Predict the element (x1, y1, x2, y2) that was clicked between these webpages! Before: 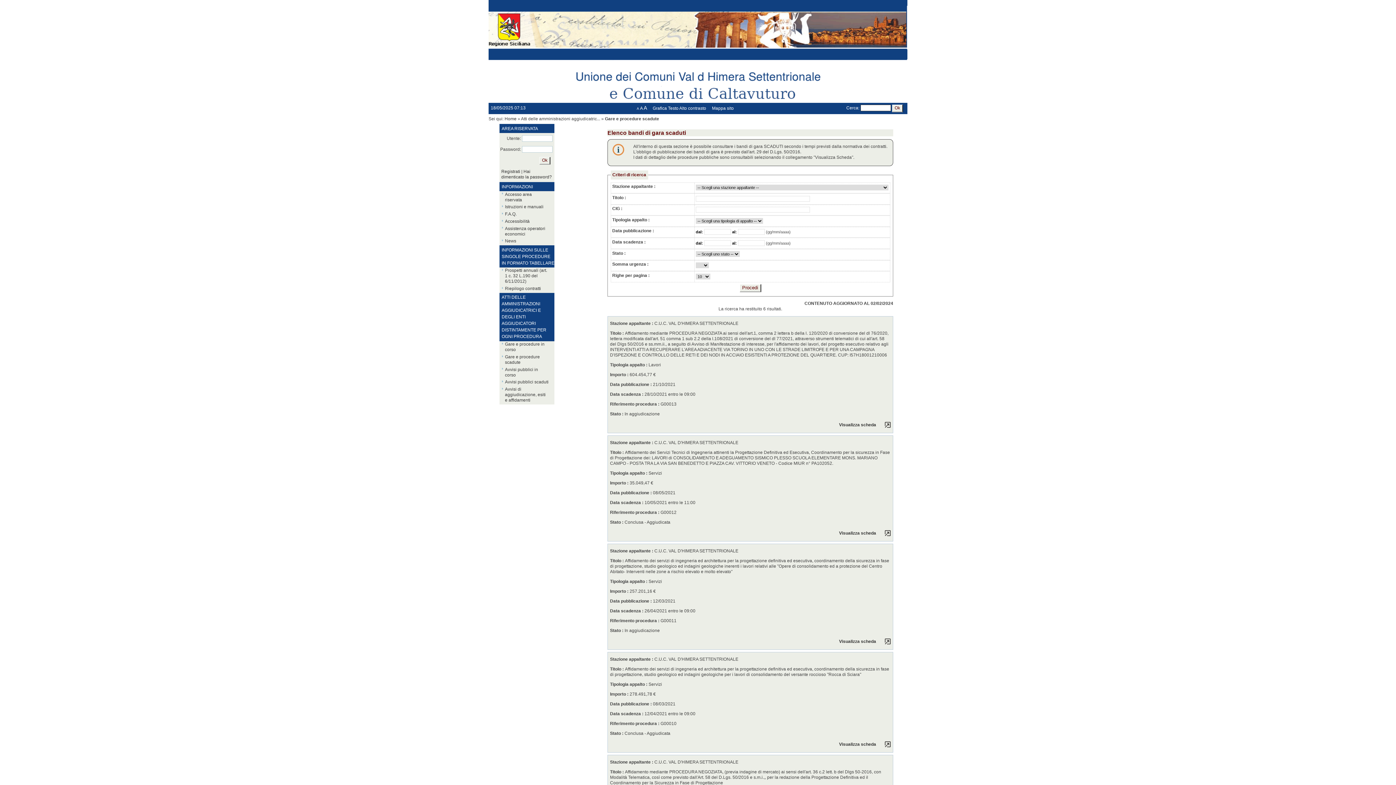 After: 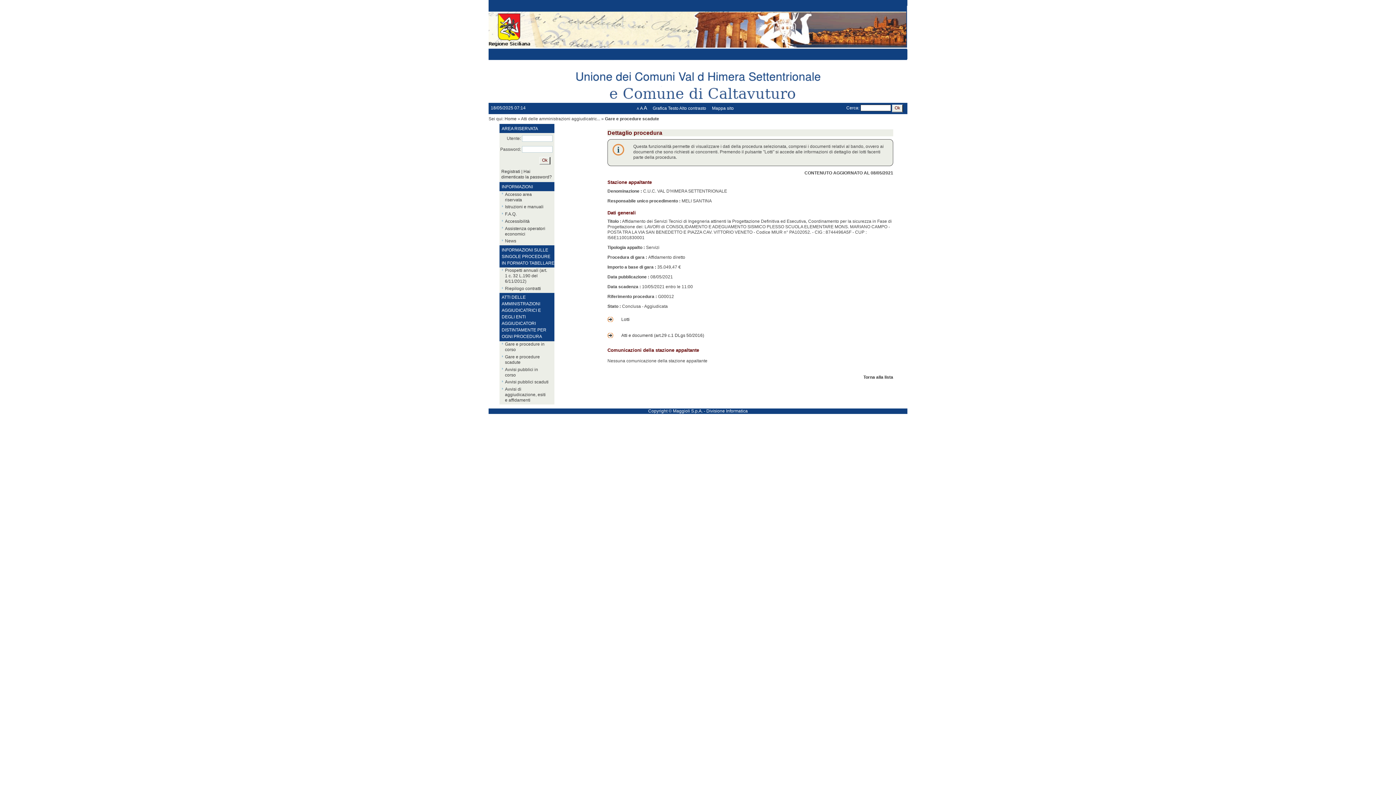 Action: bbox: (831, 527, 890, 539) label: Visualizza scheda